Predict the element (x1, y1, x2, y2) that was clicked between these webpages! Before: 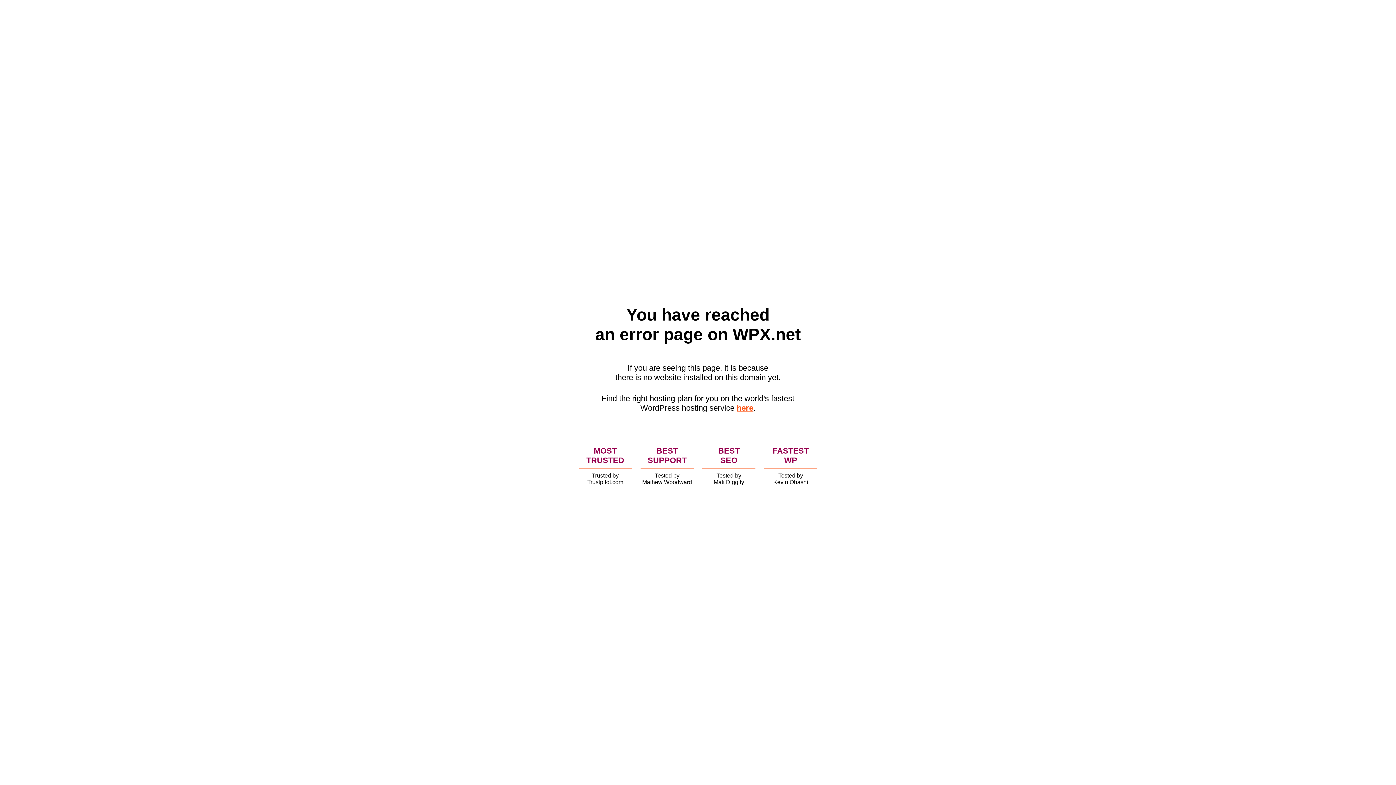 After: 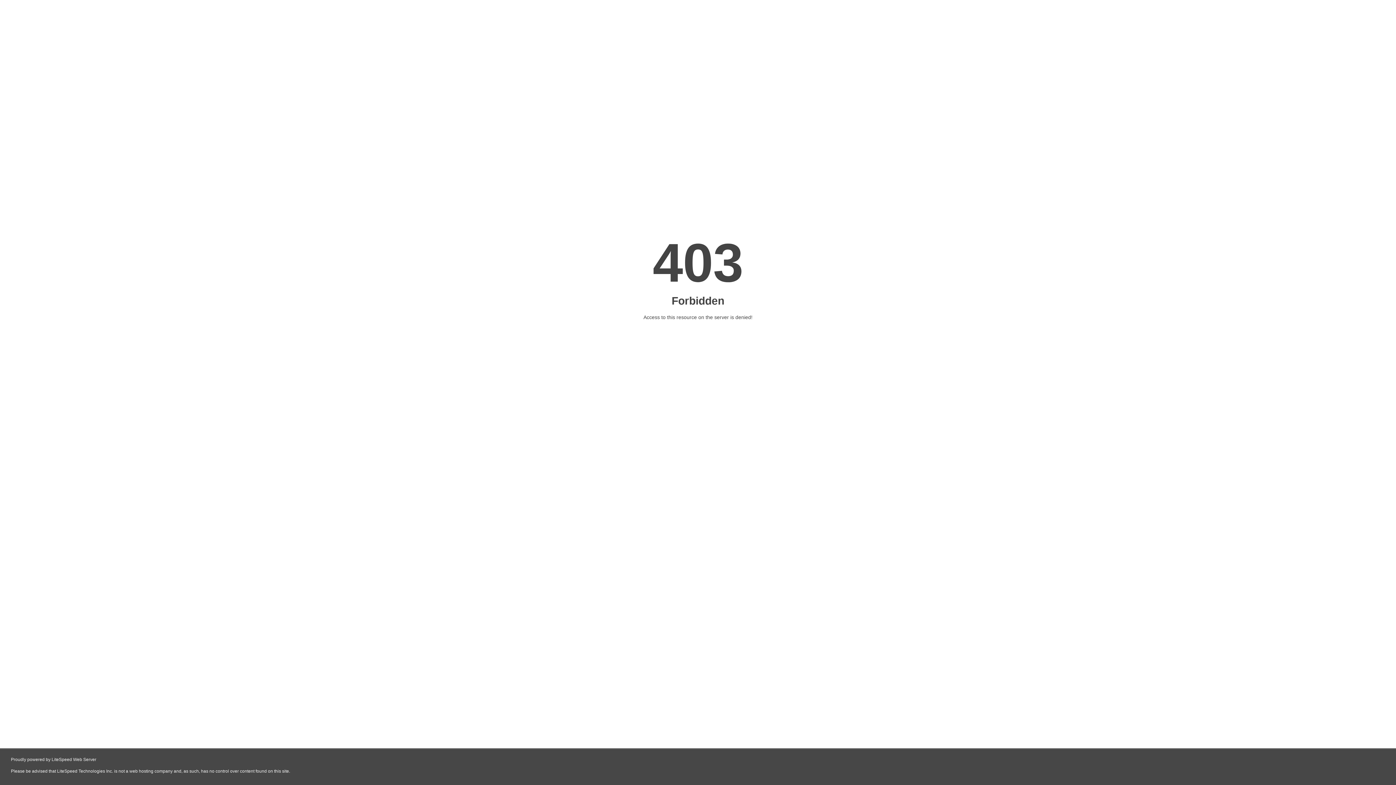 Action: label: here bbox: (736, 403, 753, 412)